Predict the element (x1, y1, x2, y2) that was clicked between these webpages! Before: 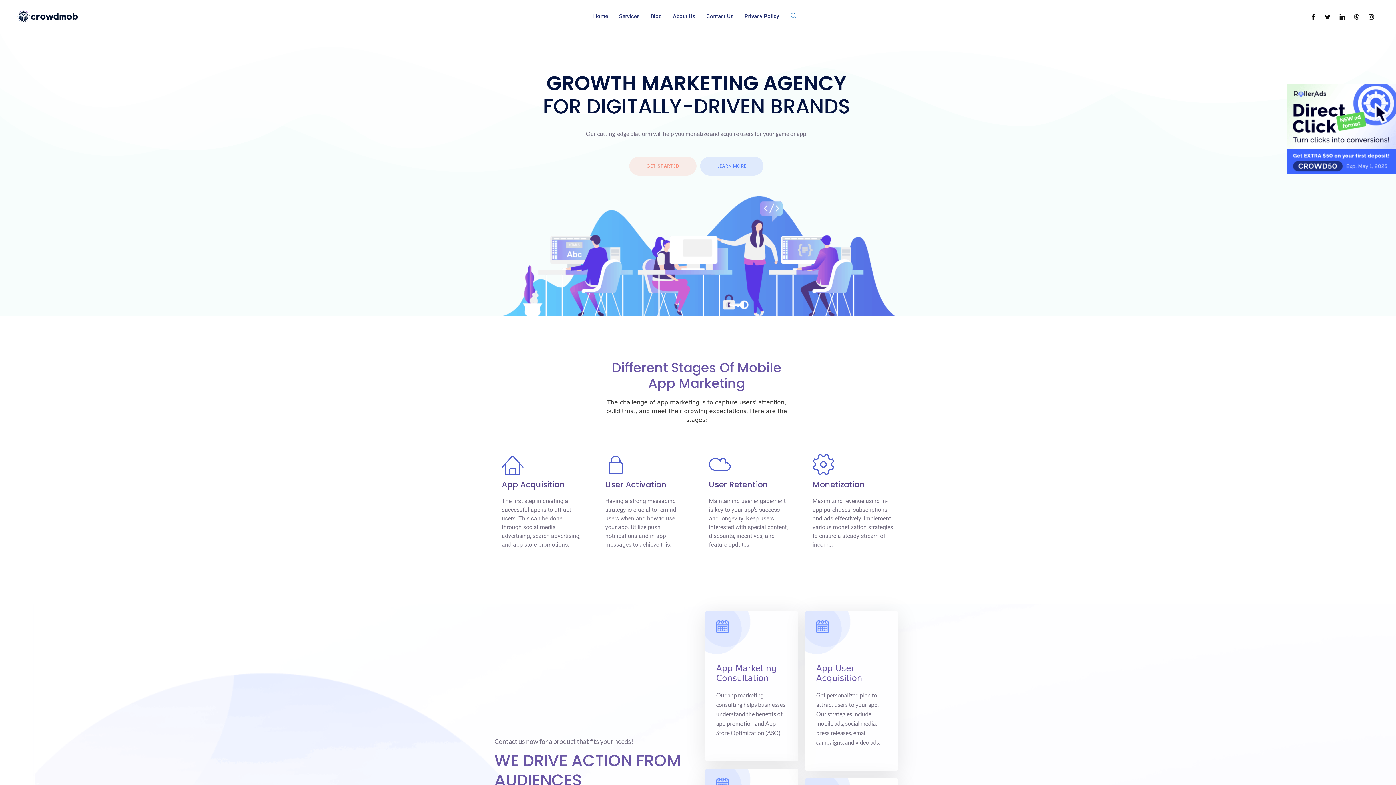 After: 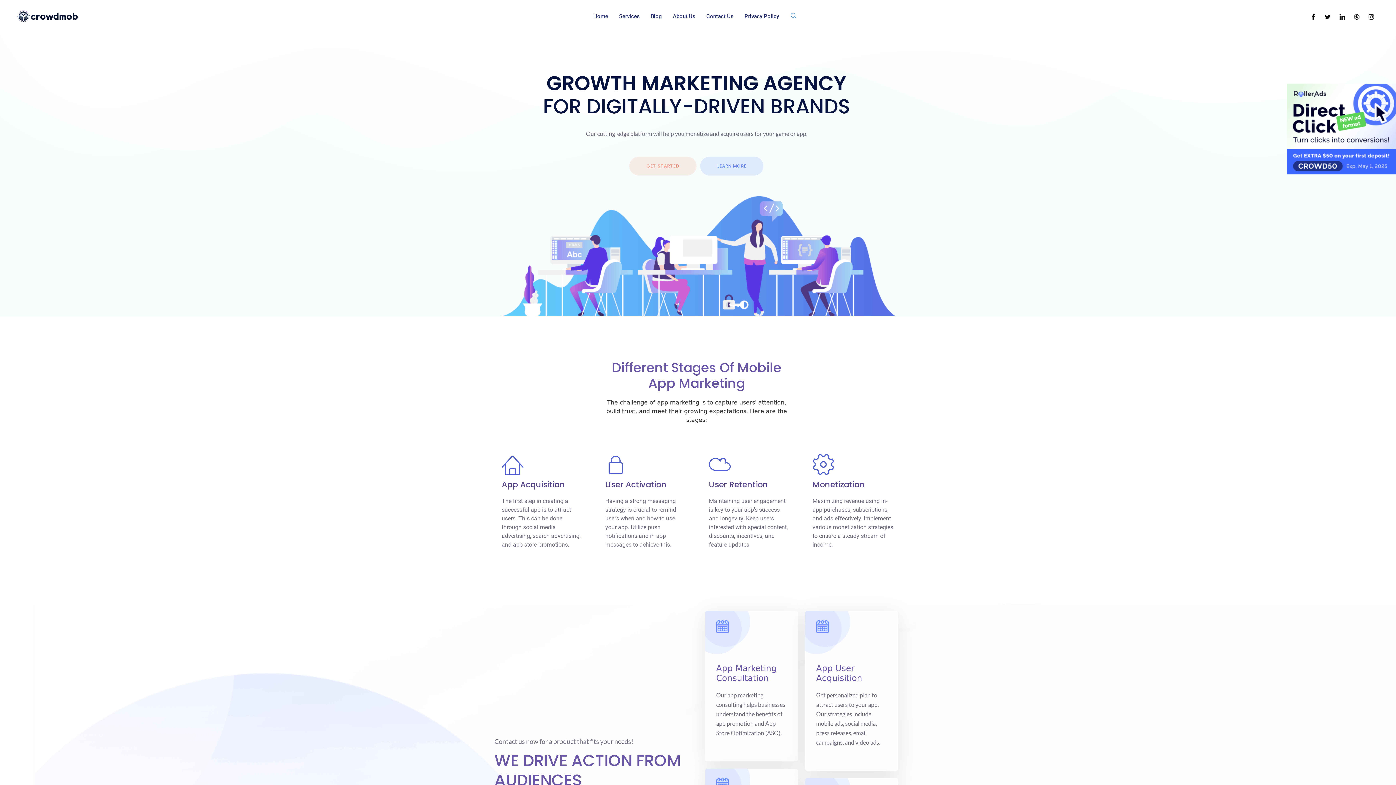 Action: bbox: (16, 8, 78, 24)